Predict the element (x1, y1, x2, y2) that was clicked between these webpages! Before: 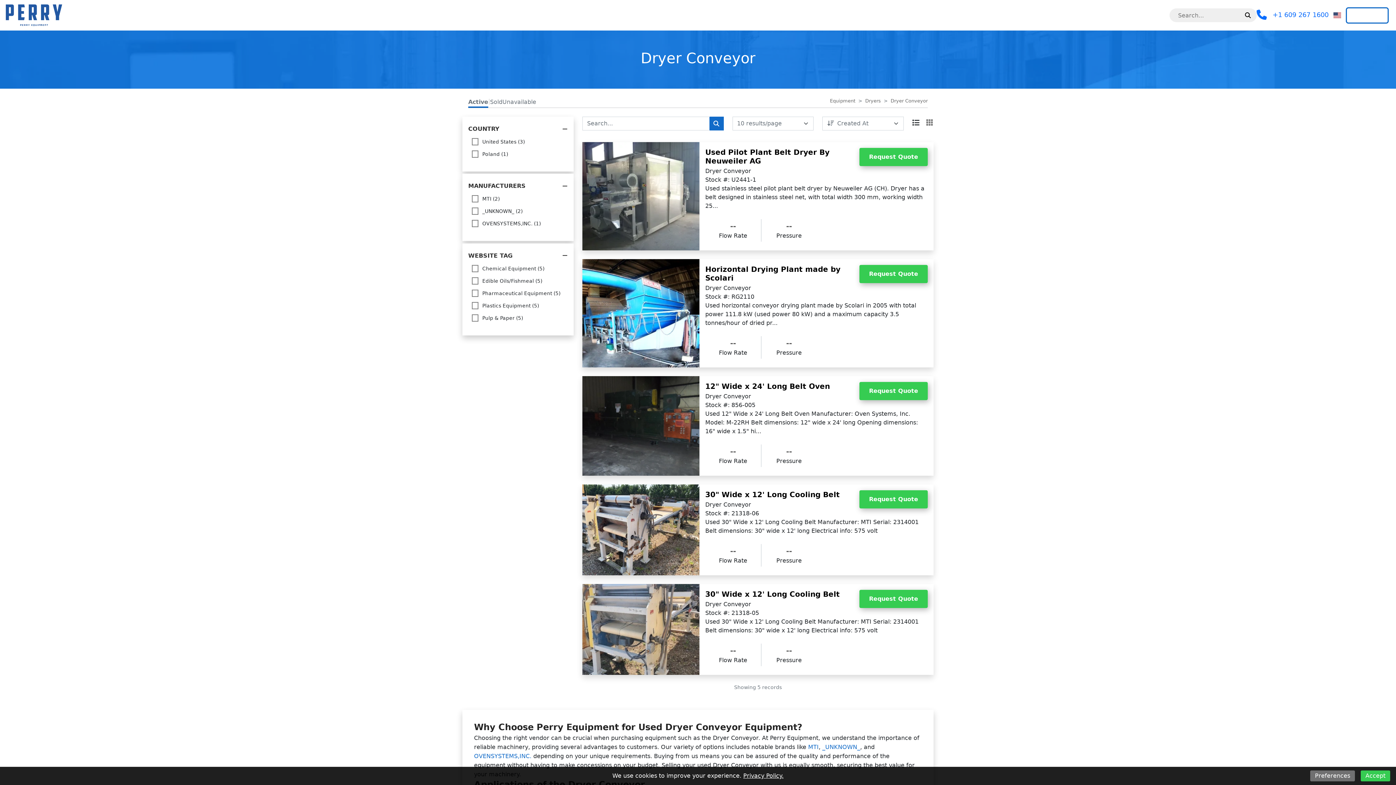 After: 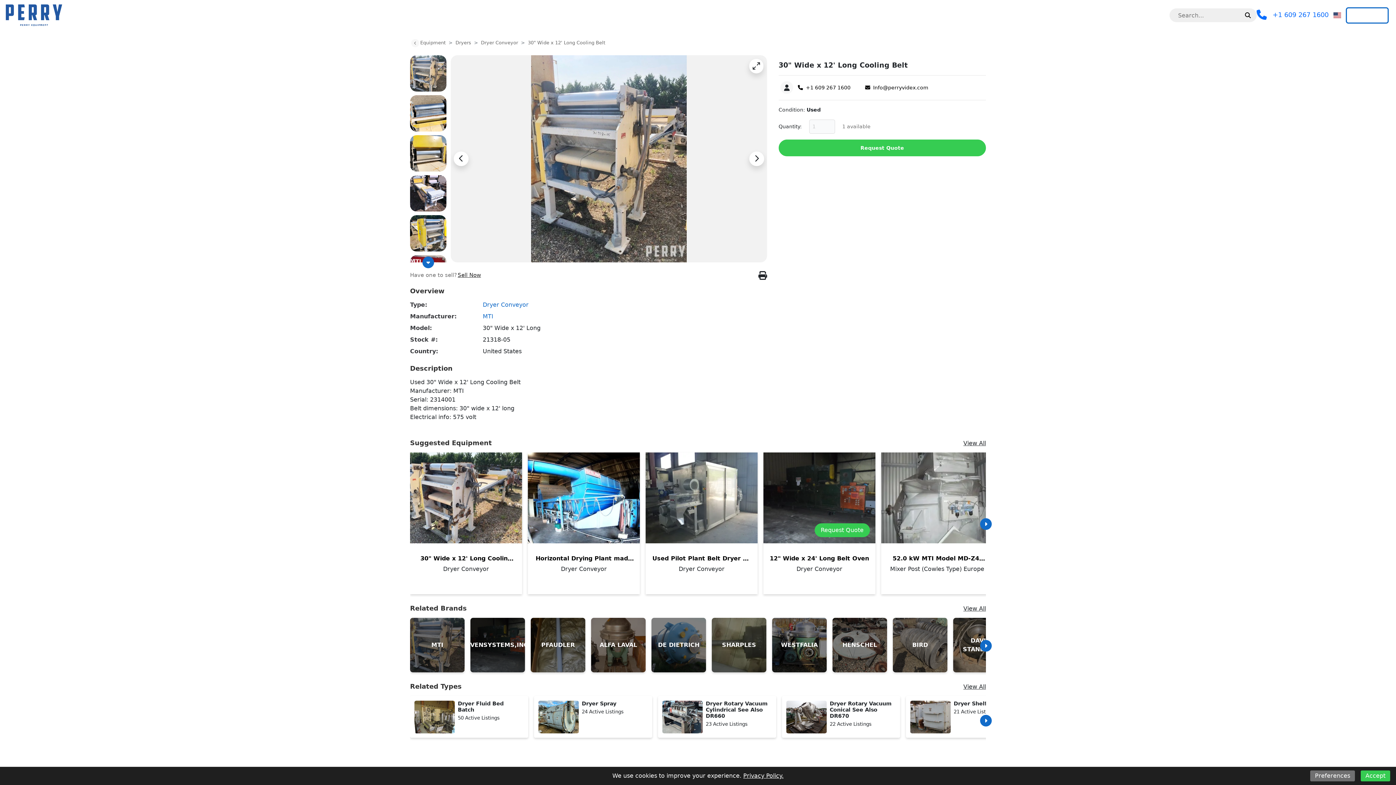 Action: bbox: (705, 590, 850, 598) label: 30" Wide x 12' Long Cooling Belt